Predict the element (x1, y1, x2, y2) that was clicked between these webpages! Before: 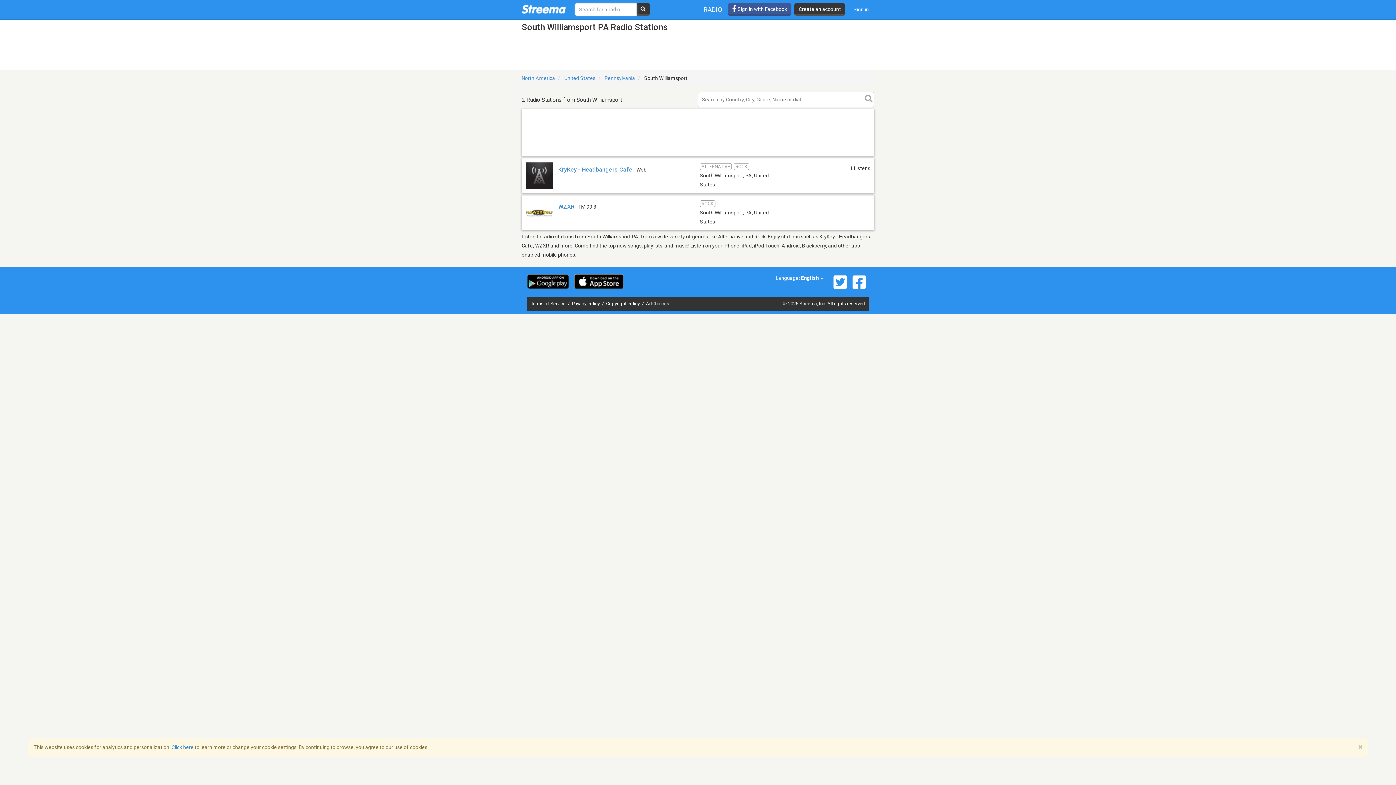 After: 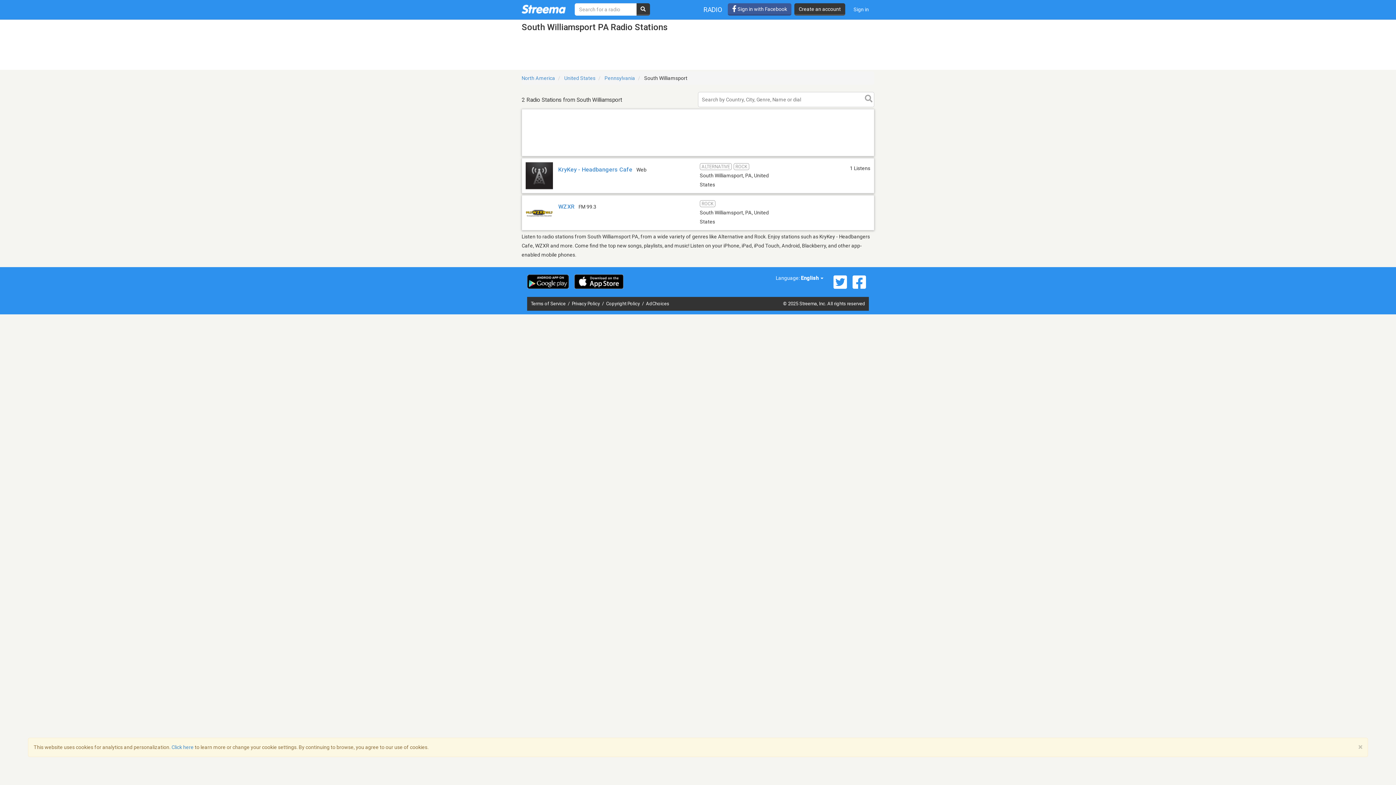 Action: bbox: (574, 274, 623, 289)